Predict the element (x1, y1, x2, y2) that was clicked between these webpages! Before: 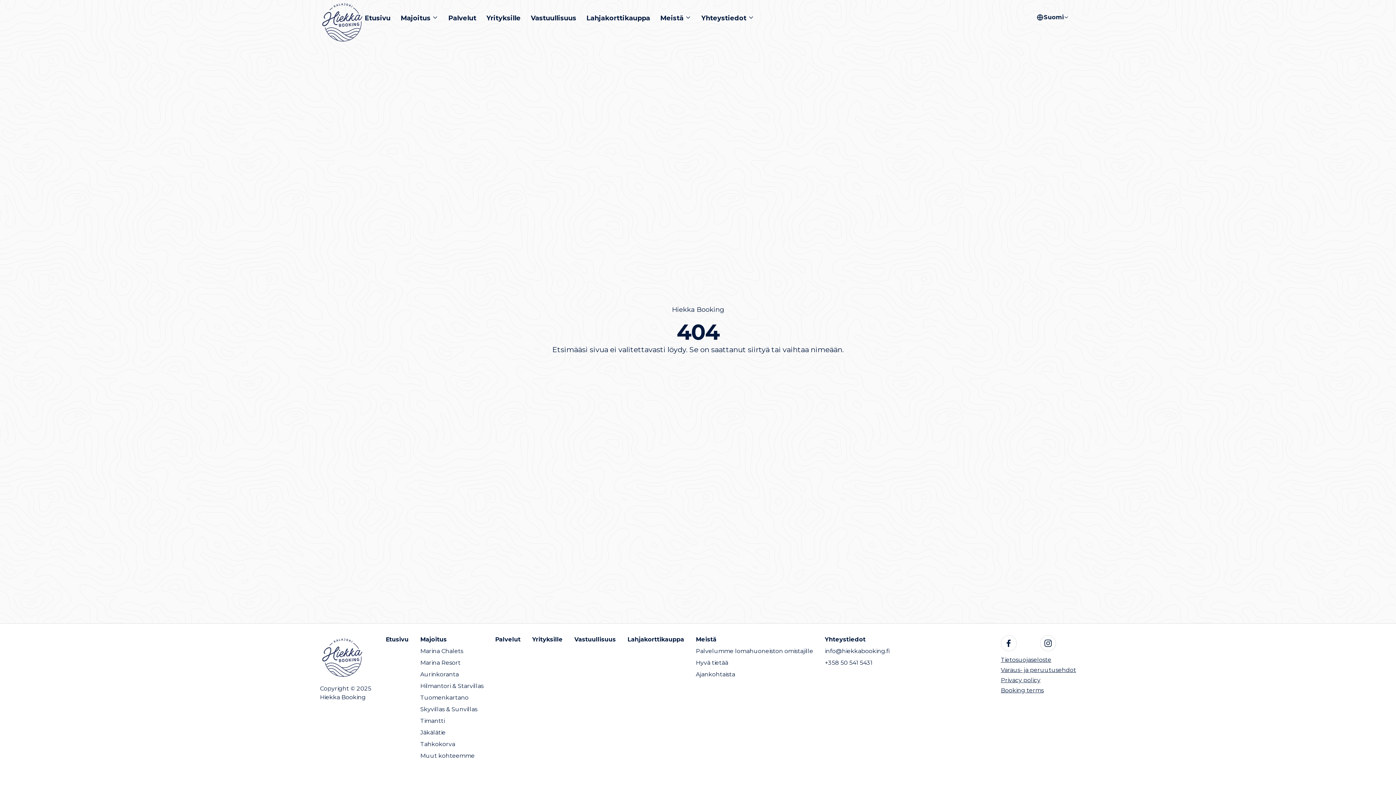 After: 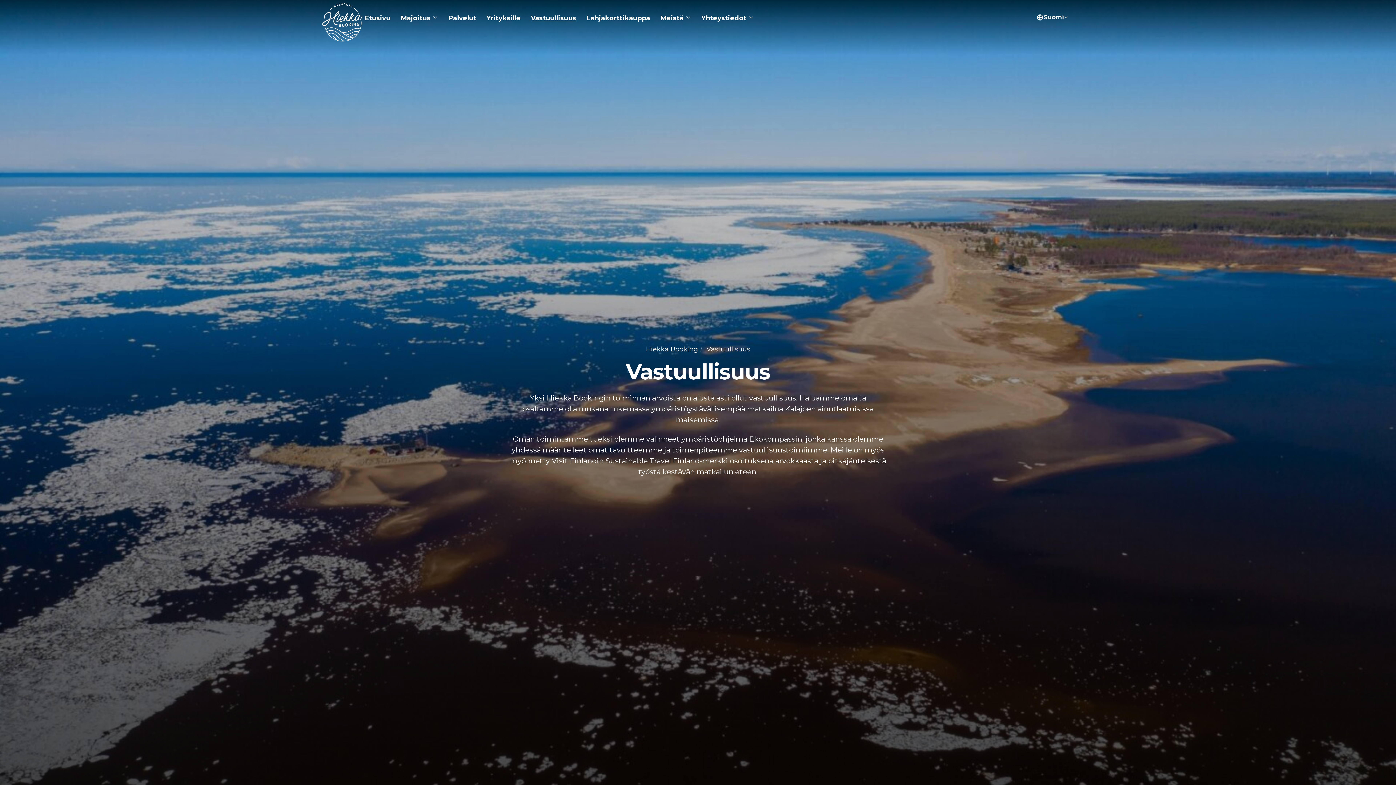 Action: bbox: (574, 636, 616, 643) label: Vastuullisuus